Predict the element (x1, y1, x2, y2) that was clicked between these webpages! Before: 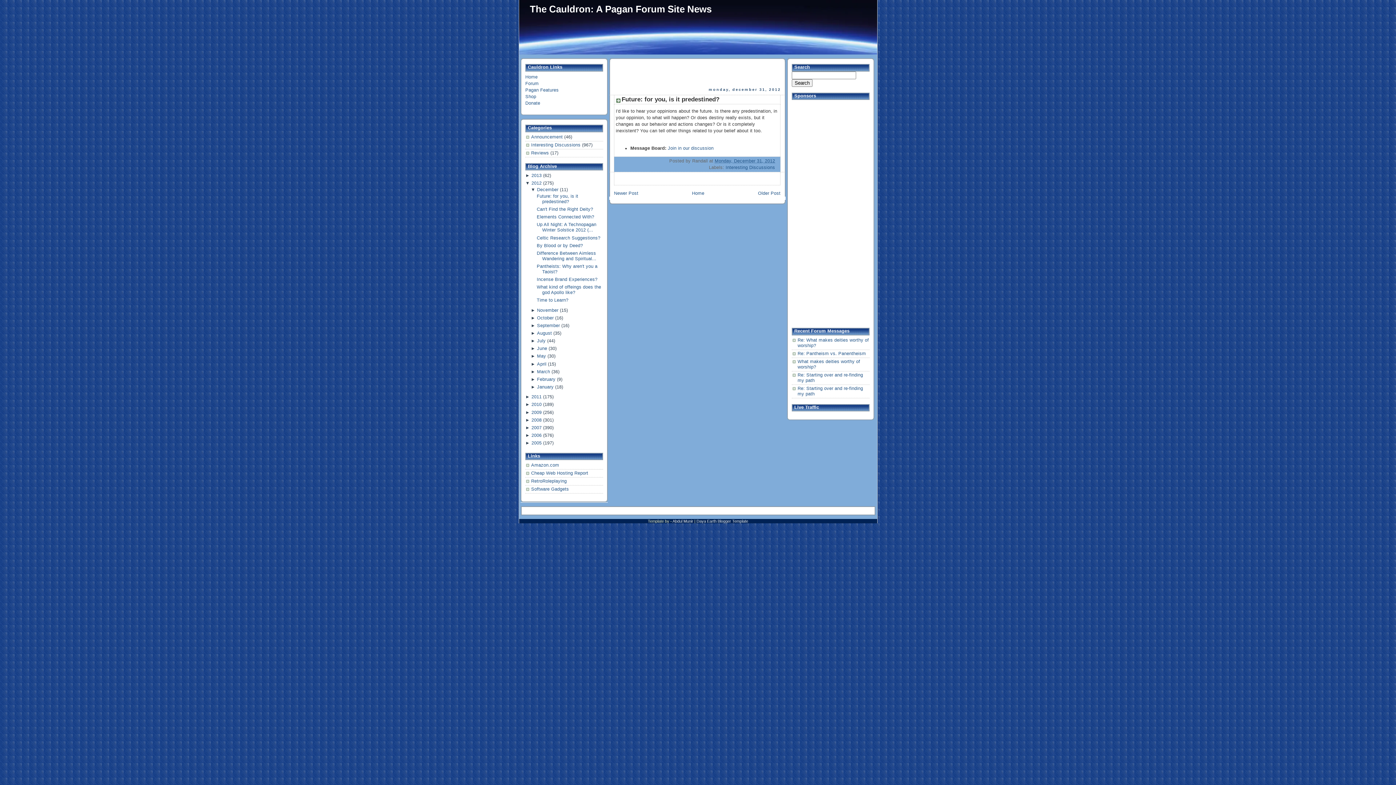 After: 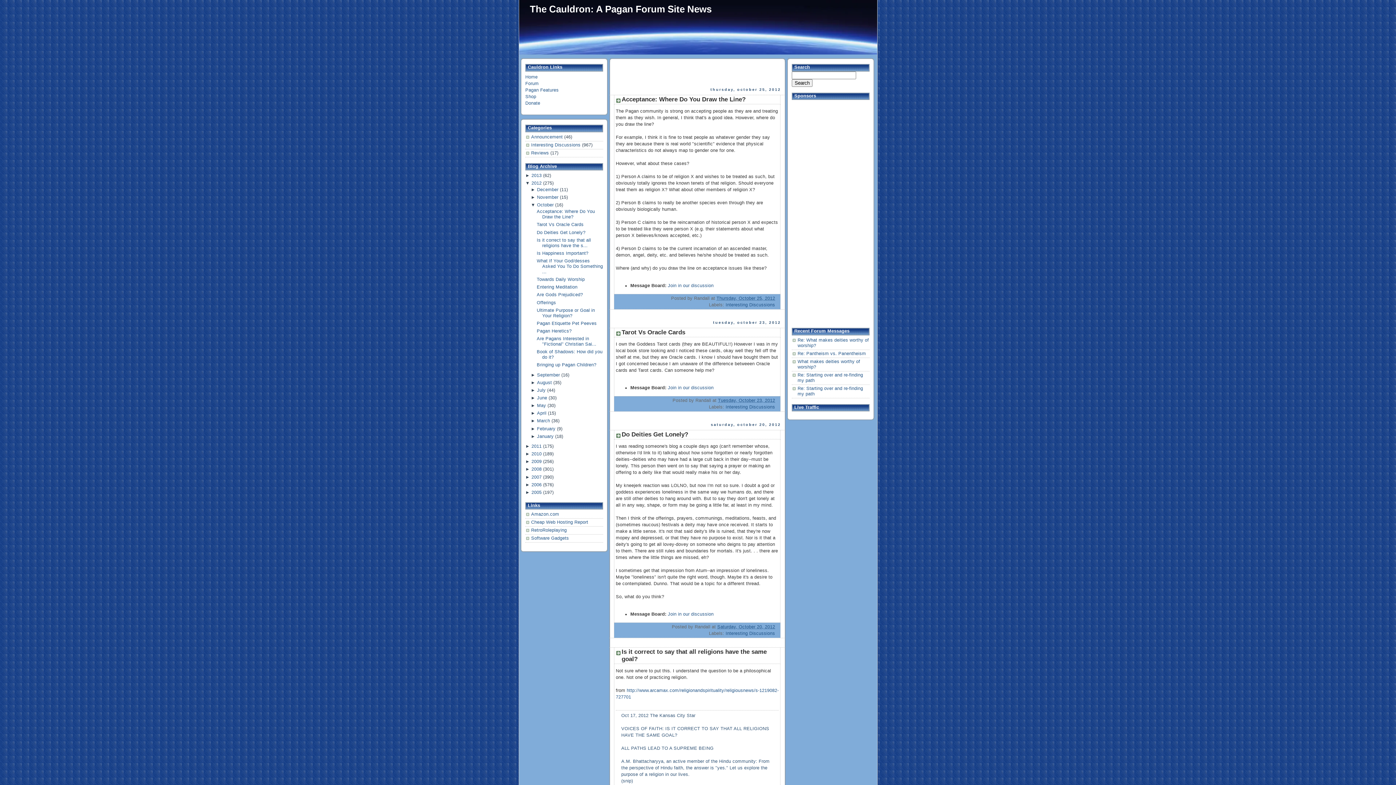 Action: bbox: (537, 315, 553, 320) label: October